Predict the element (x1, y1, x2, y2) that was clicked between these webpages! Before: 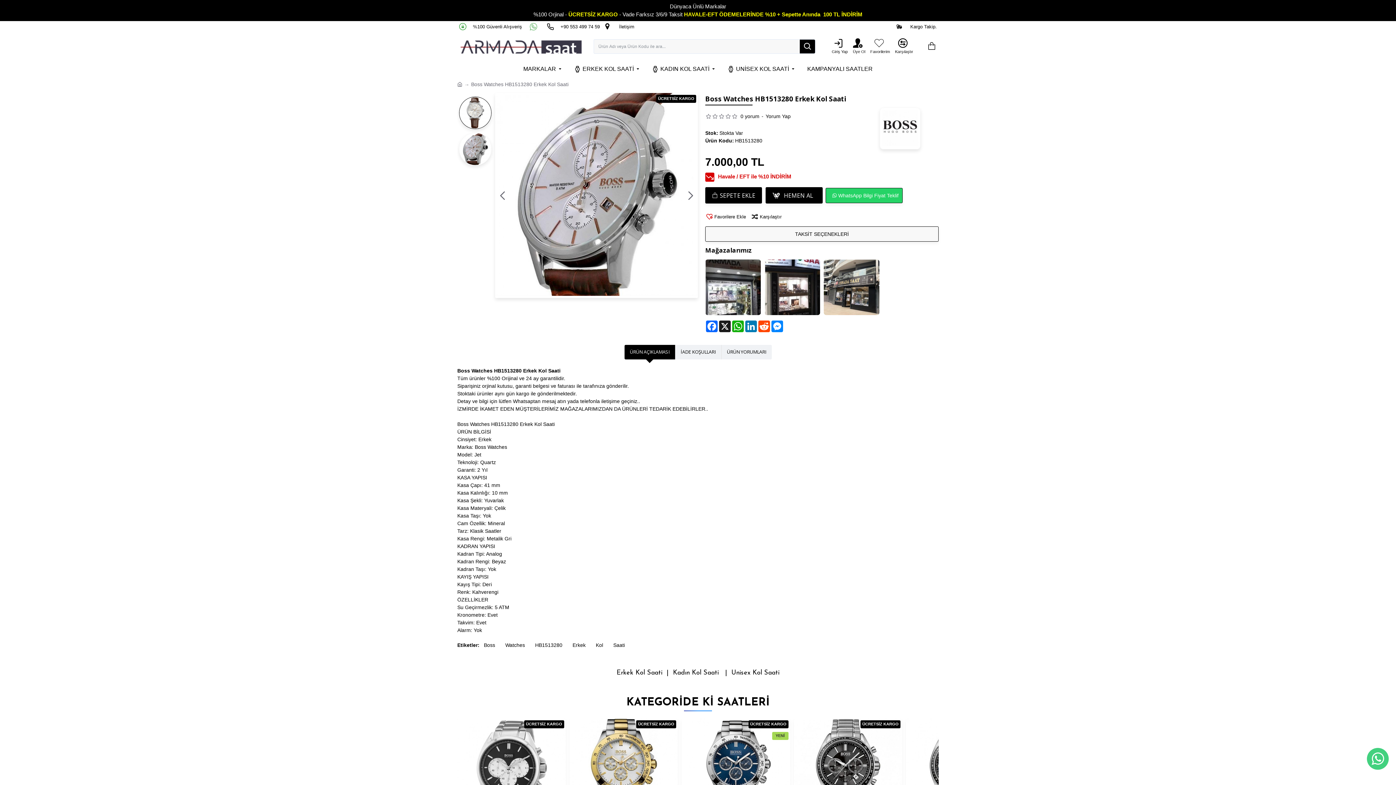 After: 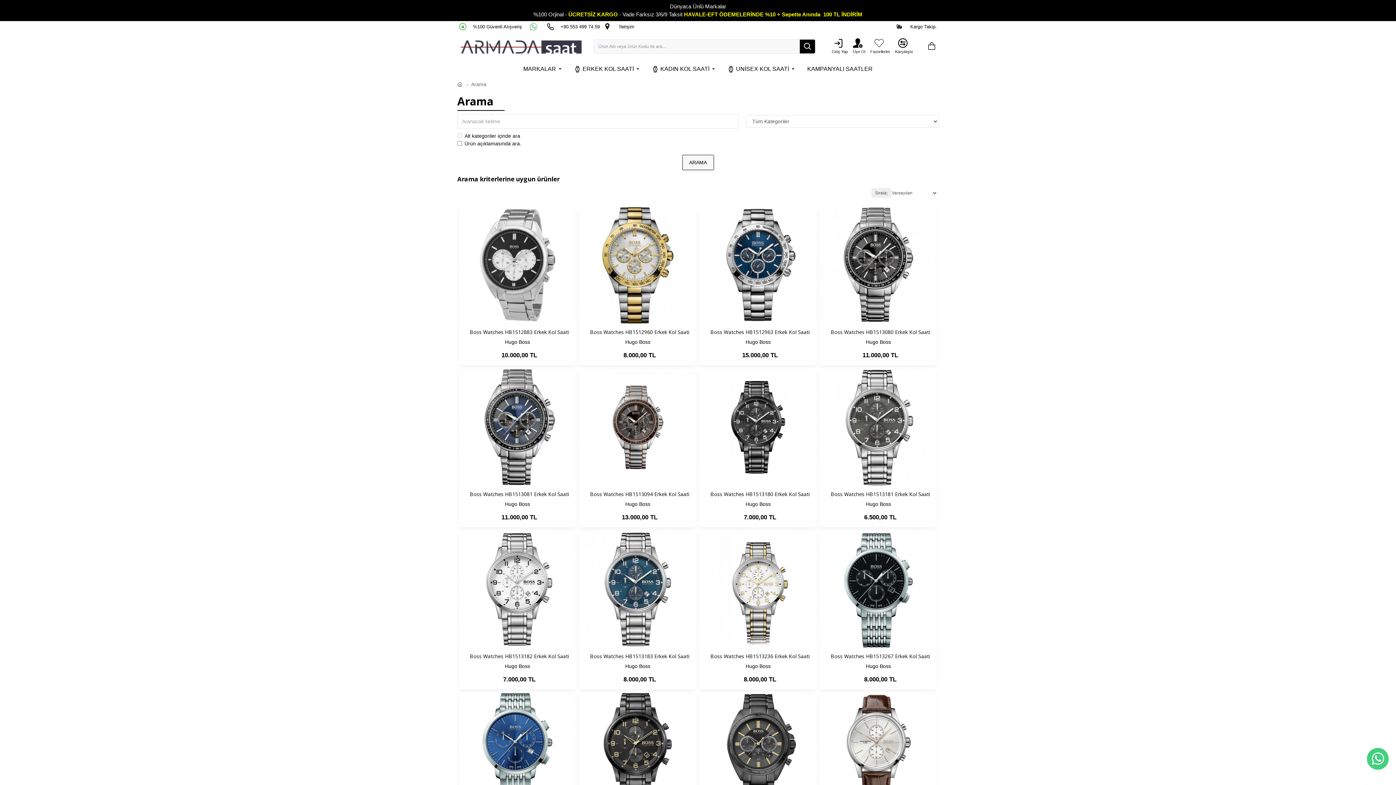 Action: label: Erkek bbox: (569, 641, 588, 649)